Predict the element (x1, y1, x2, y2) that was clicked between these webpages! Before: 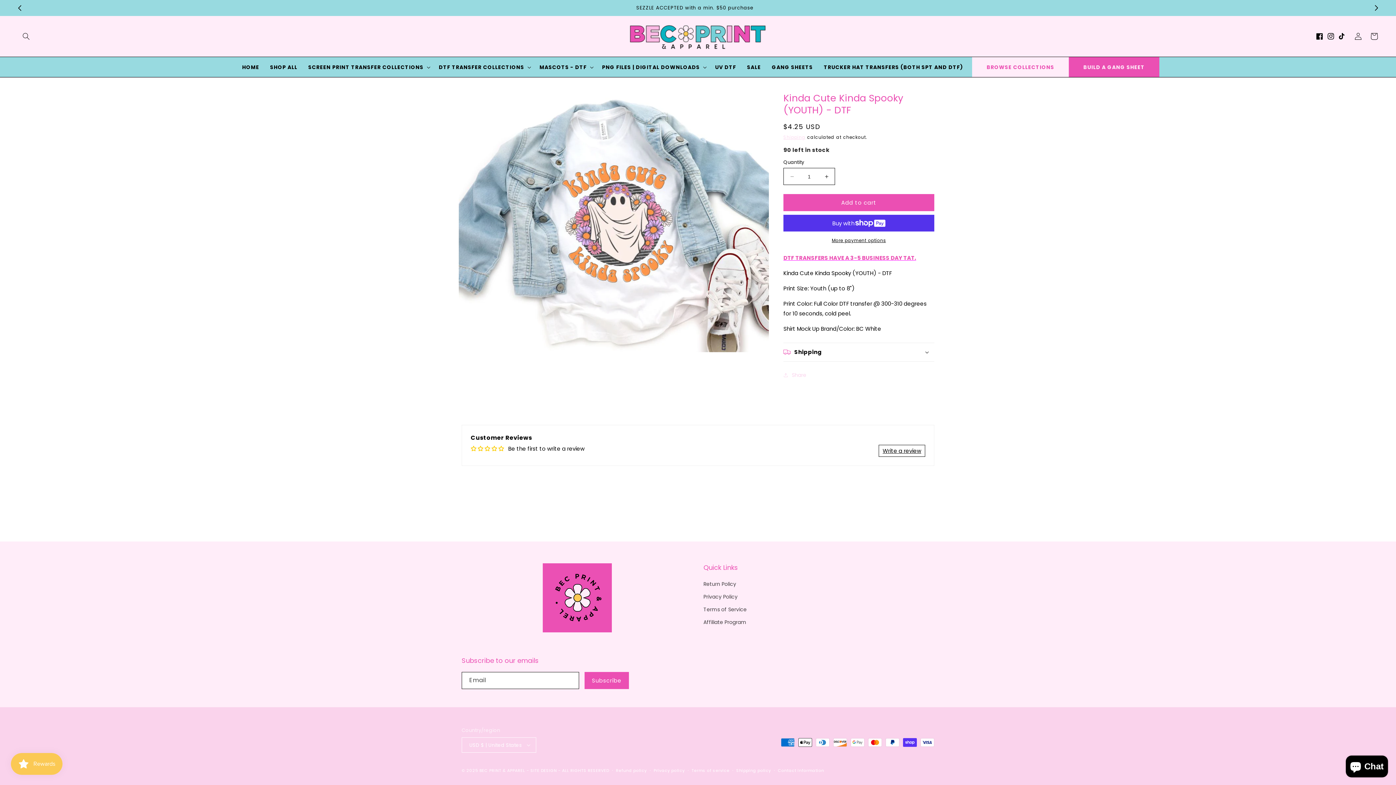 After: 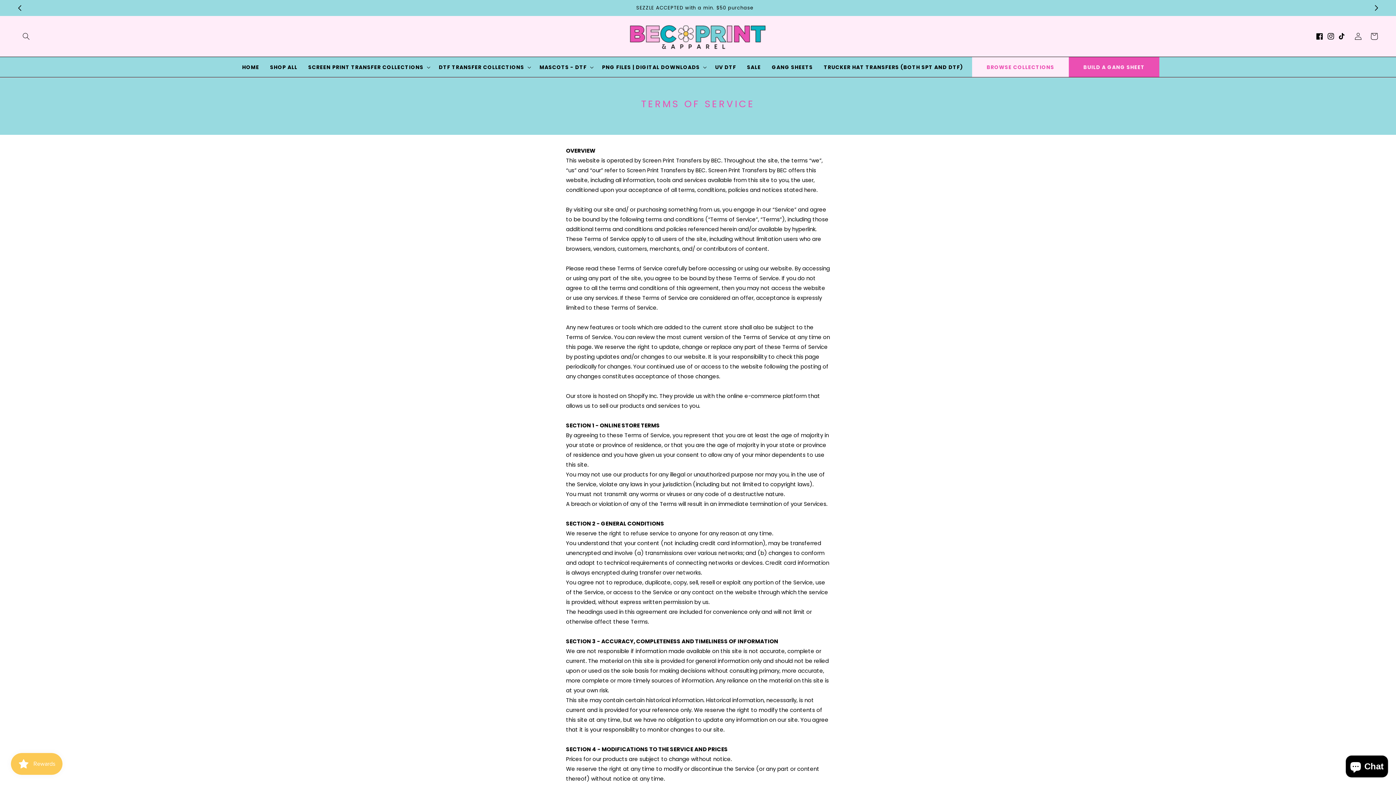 Action: bbox: (703, 603, 746, 616) label: Terms of Service